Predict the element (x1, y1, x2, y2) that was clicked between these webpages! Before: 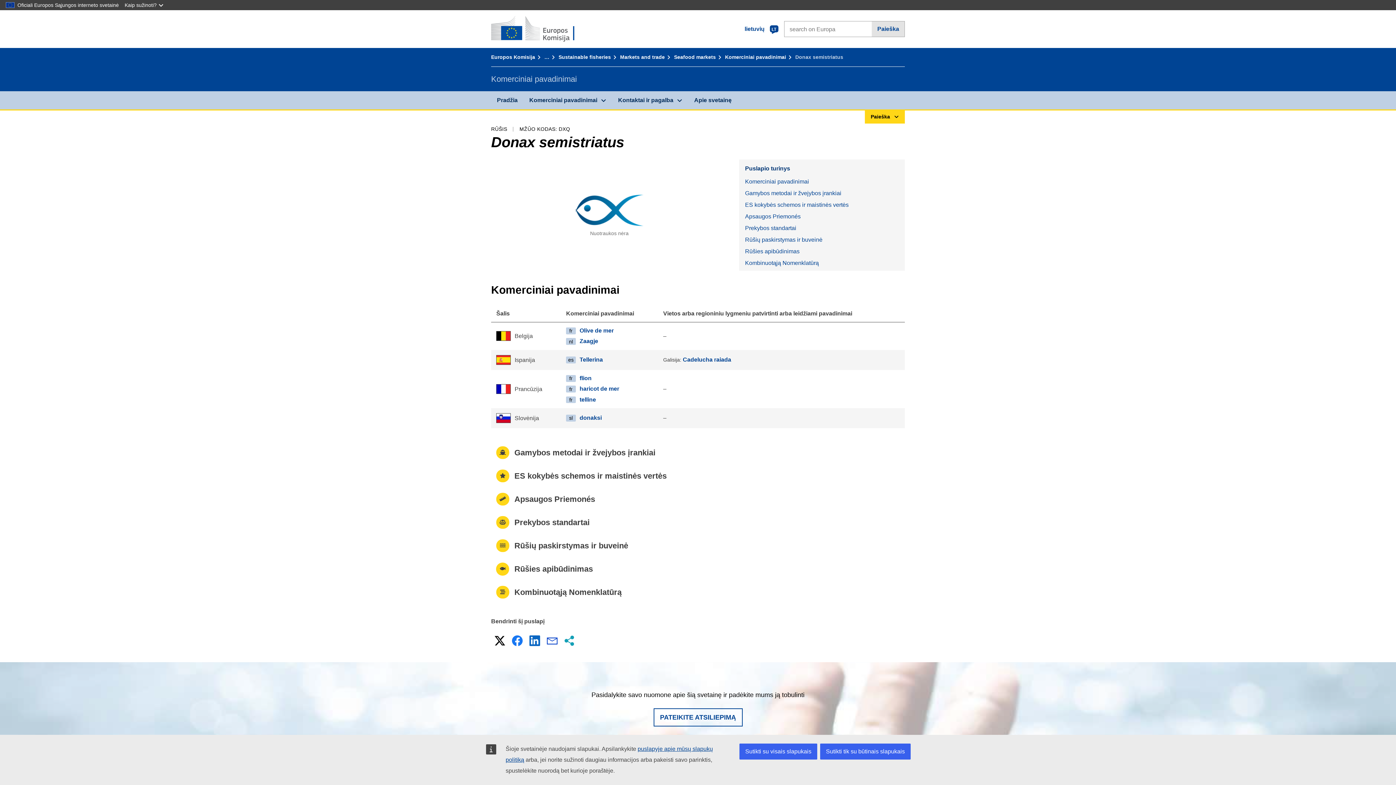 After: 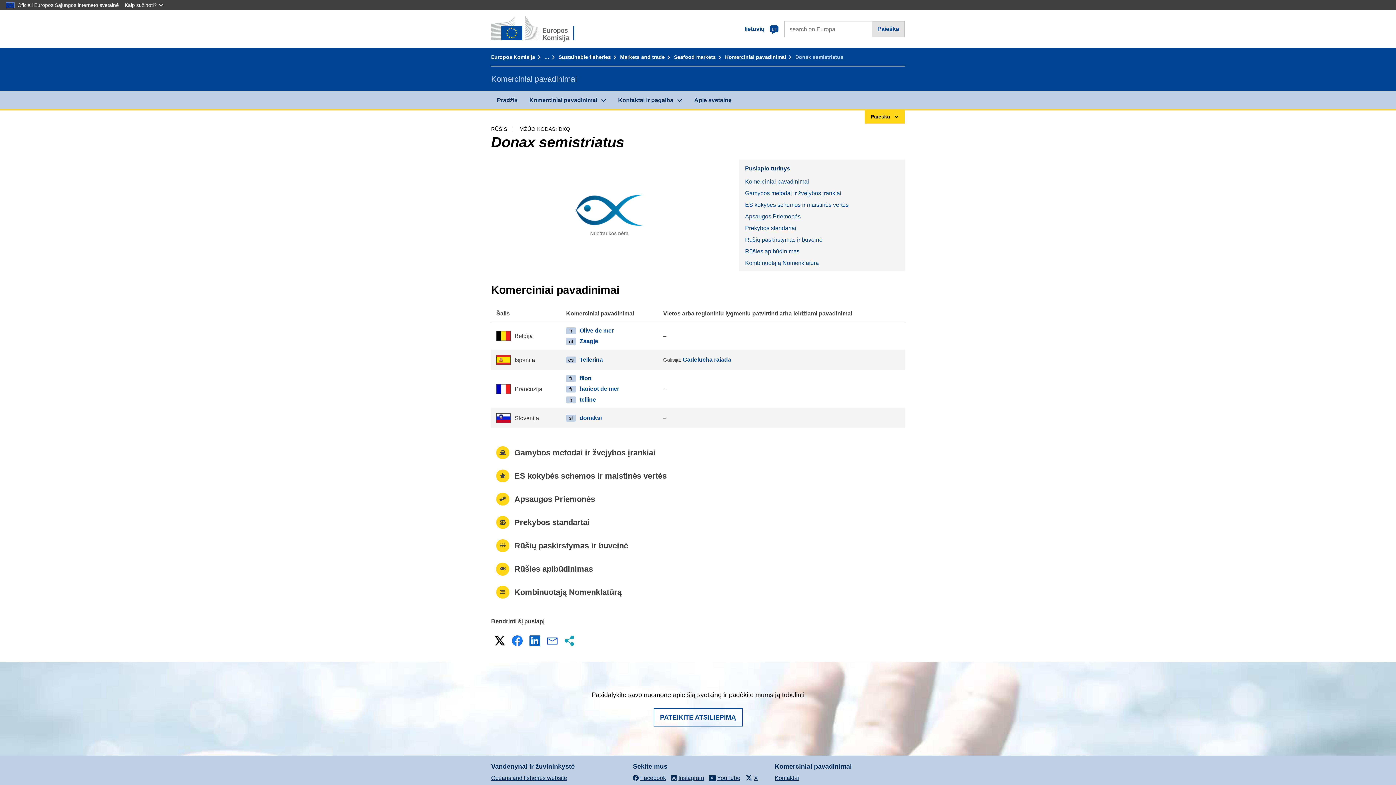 Action: label: Sutikti tik su būtinais slapukais bbox: (820, 744, 910, 760)